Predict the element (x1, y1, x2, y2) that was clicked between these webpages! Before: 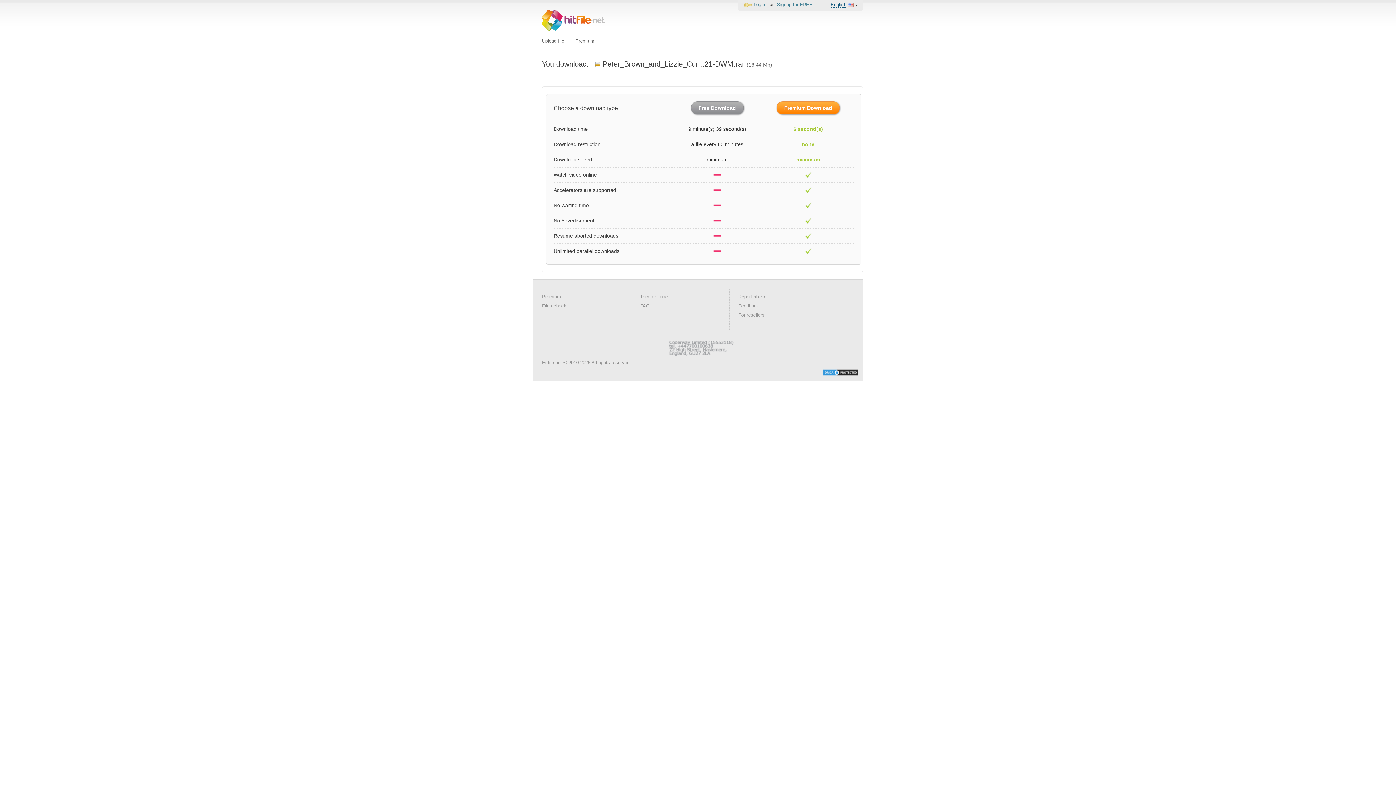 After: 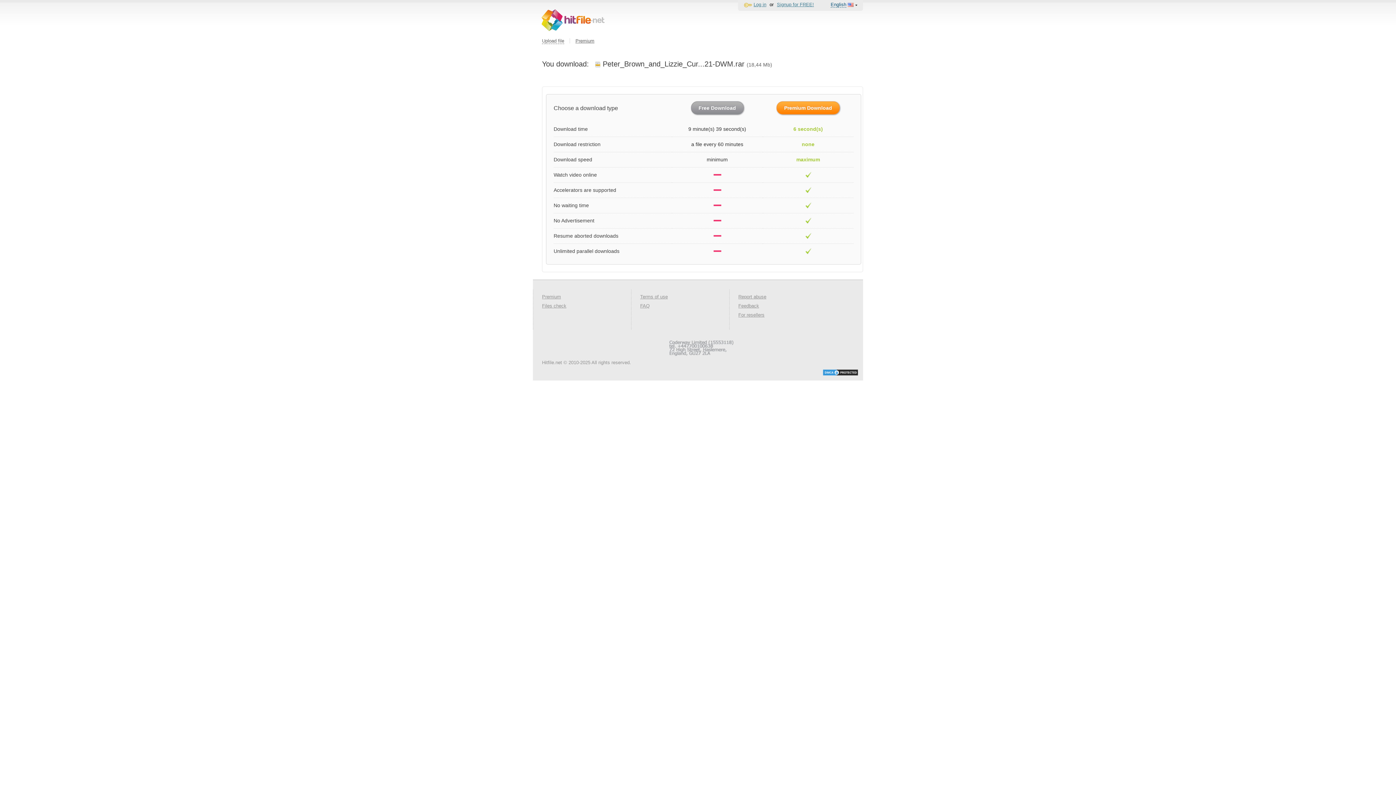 Action: bbox: (822, 367, 858, 377)